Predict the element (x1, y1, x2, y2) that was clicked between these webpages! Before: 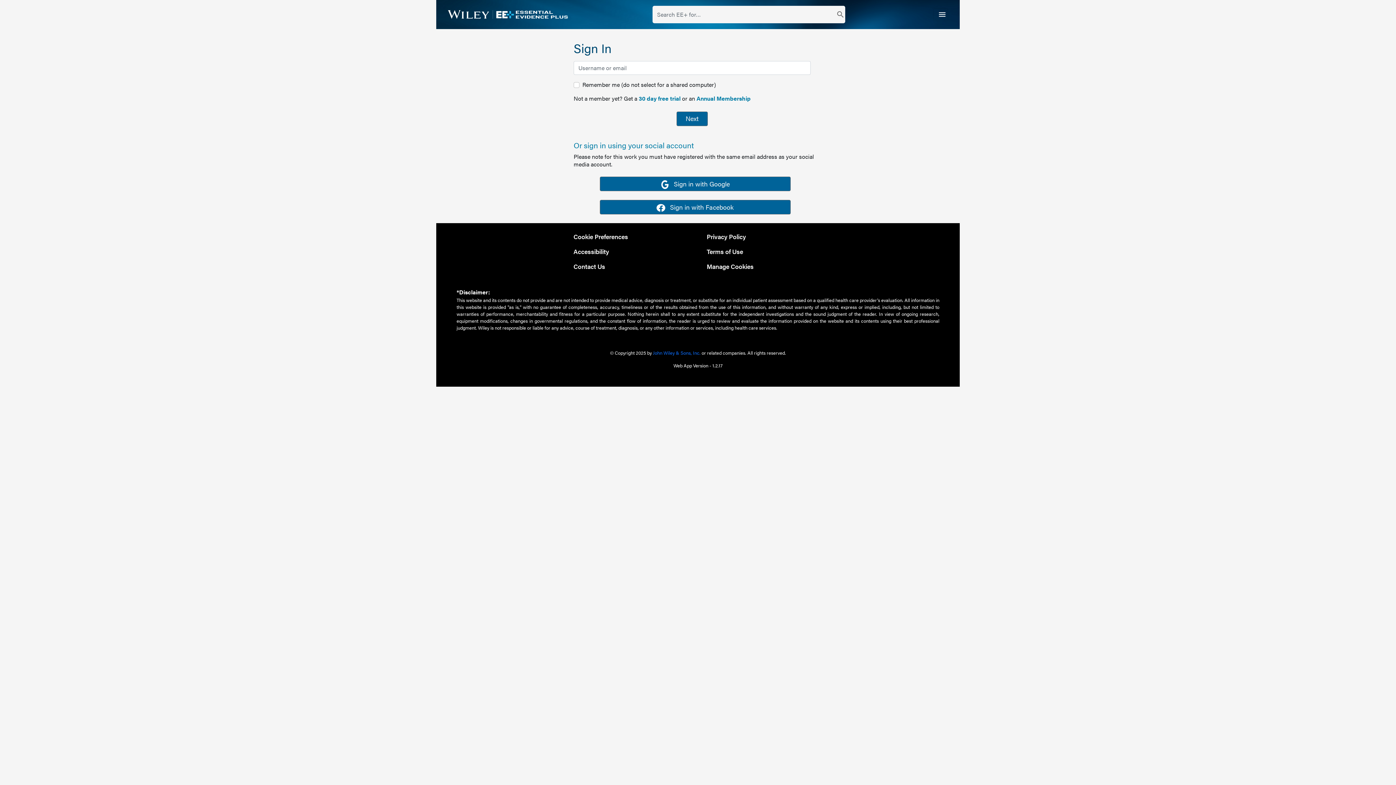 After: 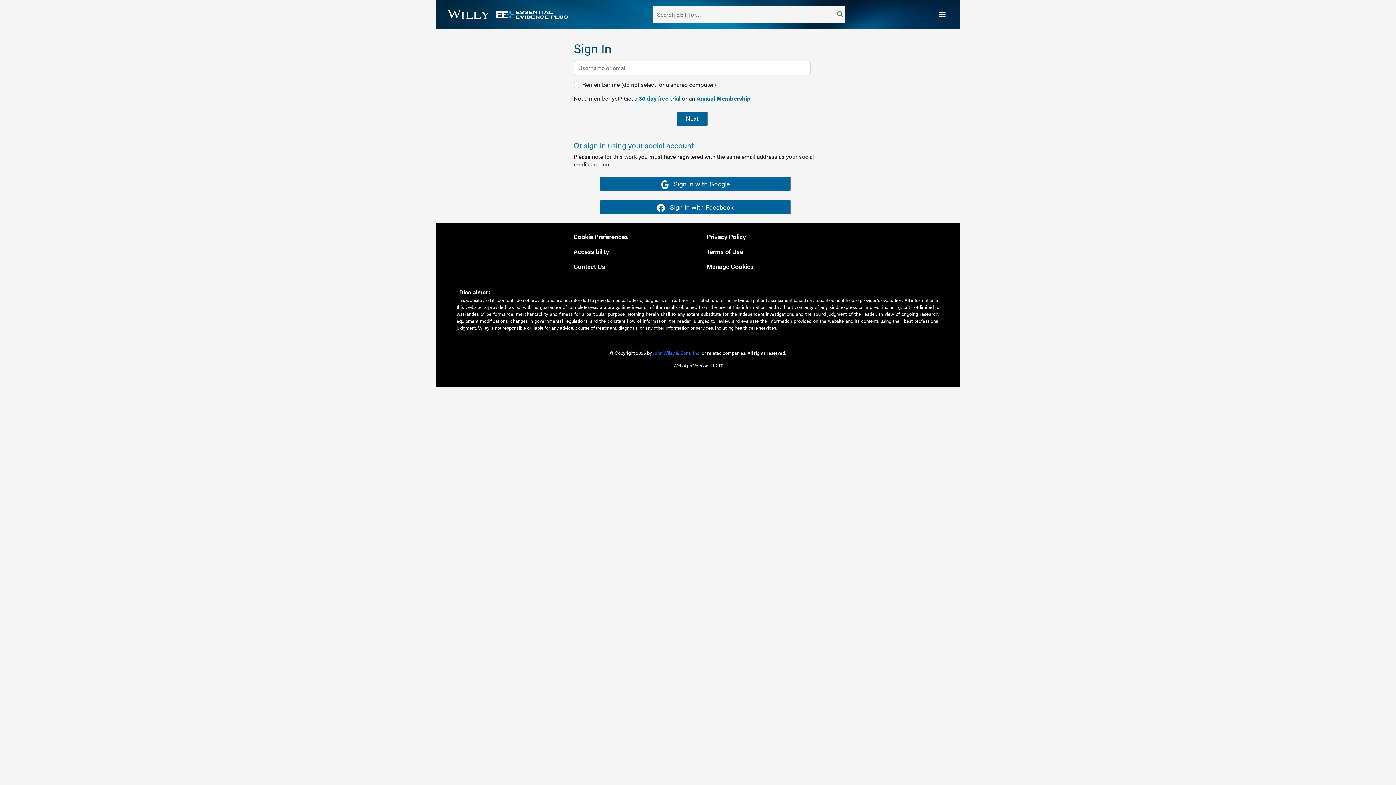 Action: label: Privacy Policy bbox: (701, 229, 828, 244)